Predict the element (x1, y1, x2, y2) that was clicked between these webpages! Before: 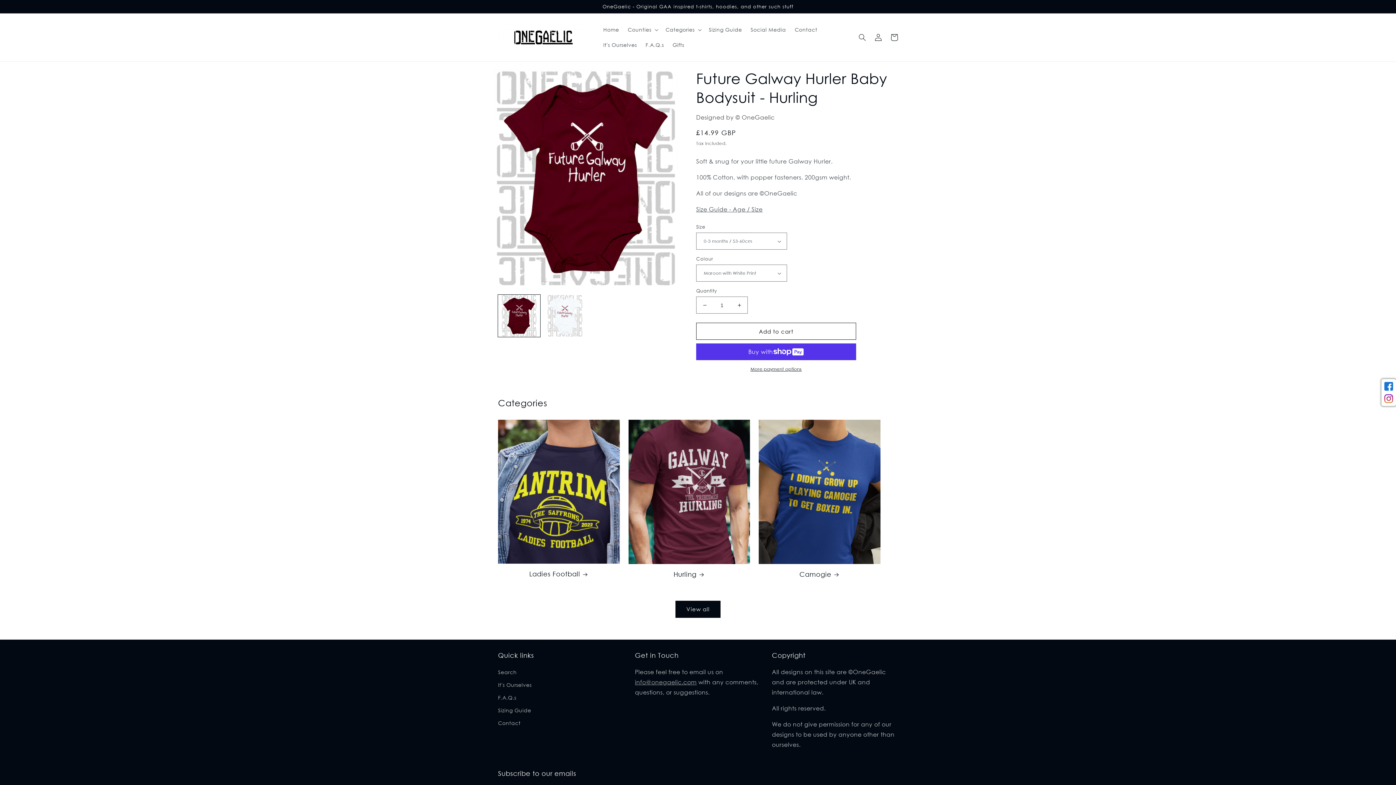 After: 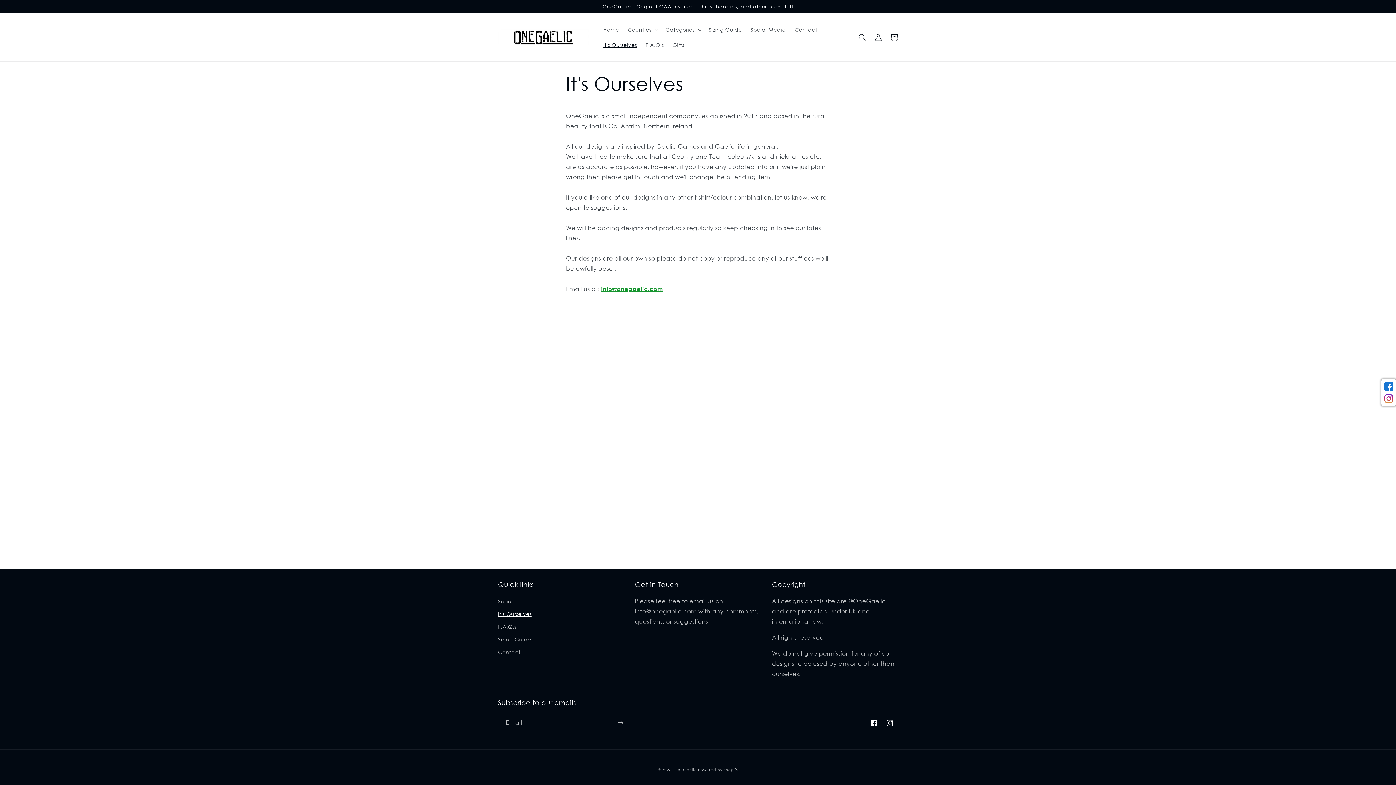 Action: bbox: (599, 37, 641, 52) label: It's Ourselves